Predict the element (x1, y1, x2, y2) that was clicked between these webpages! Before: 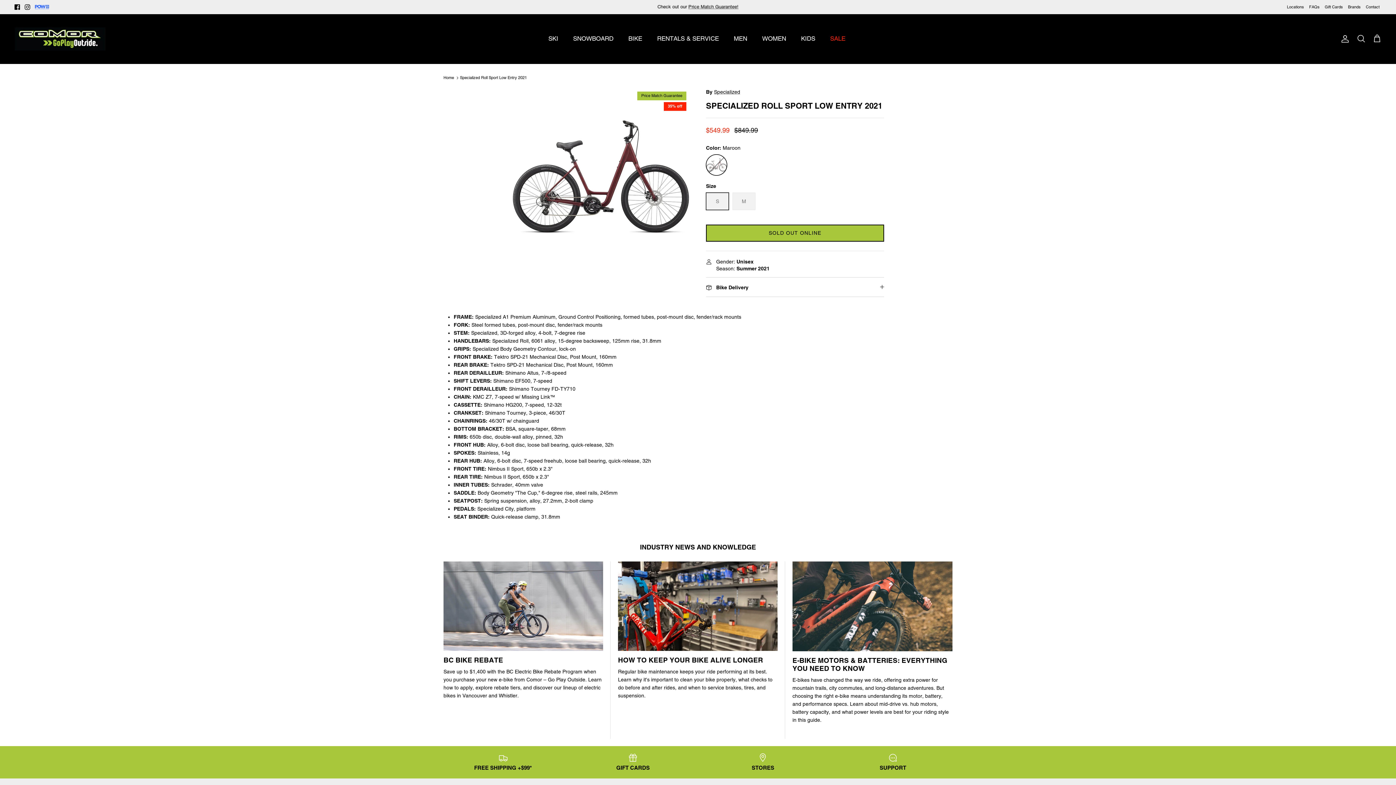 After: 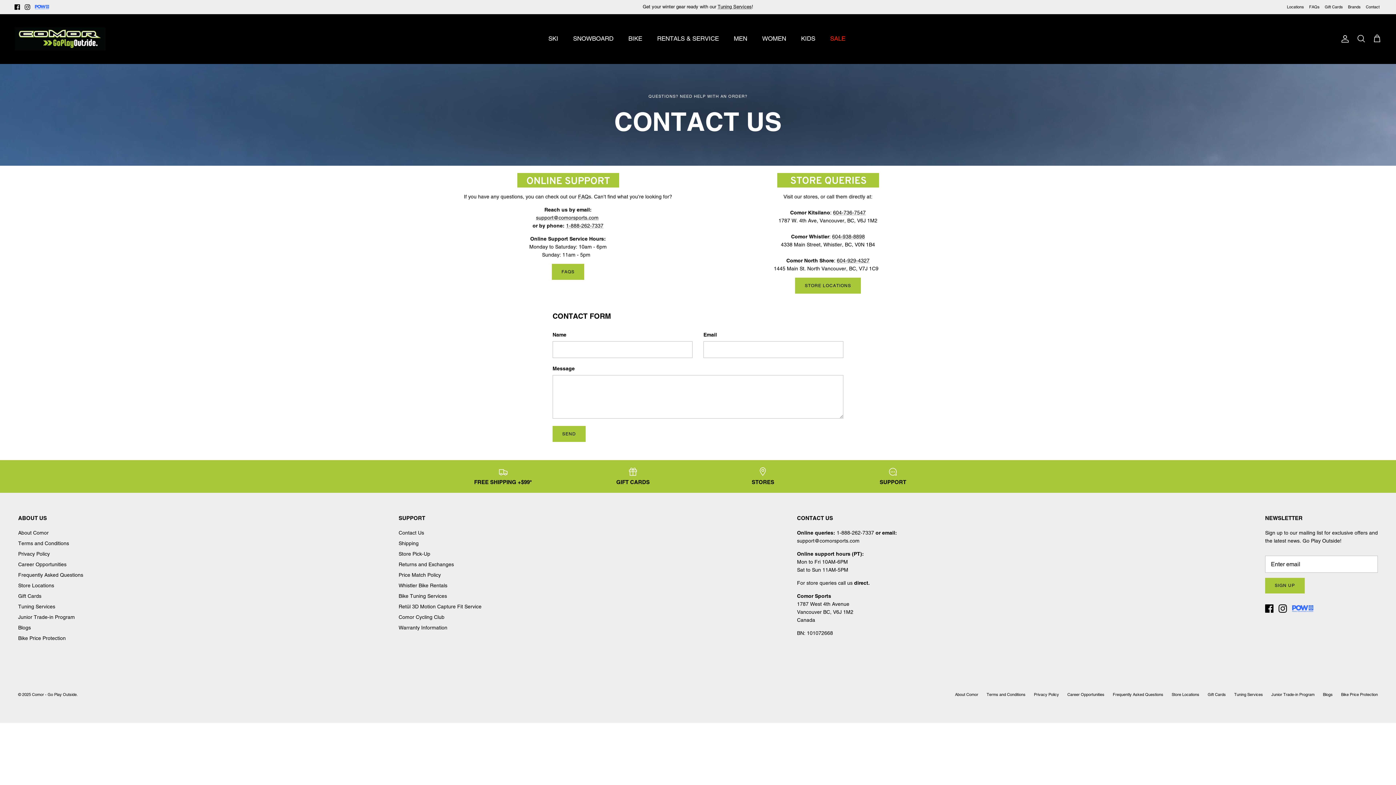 Action: label: Contact bbox: (1366, 1, 1380, 13)